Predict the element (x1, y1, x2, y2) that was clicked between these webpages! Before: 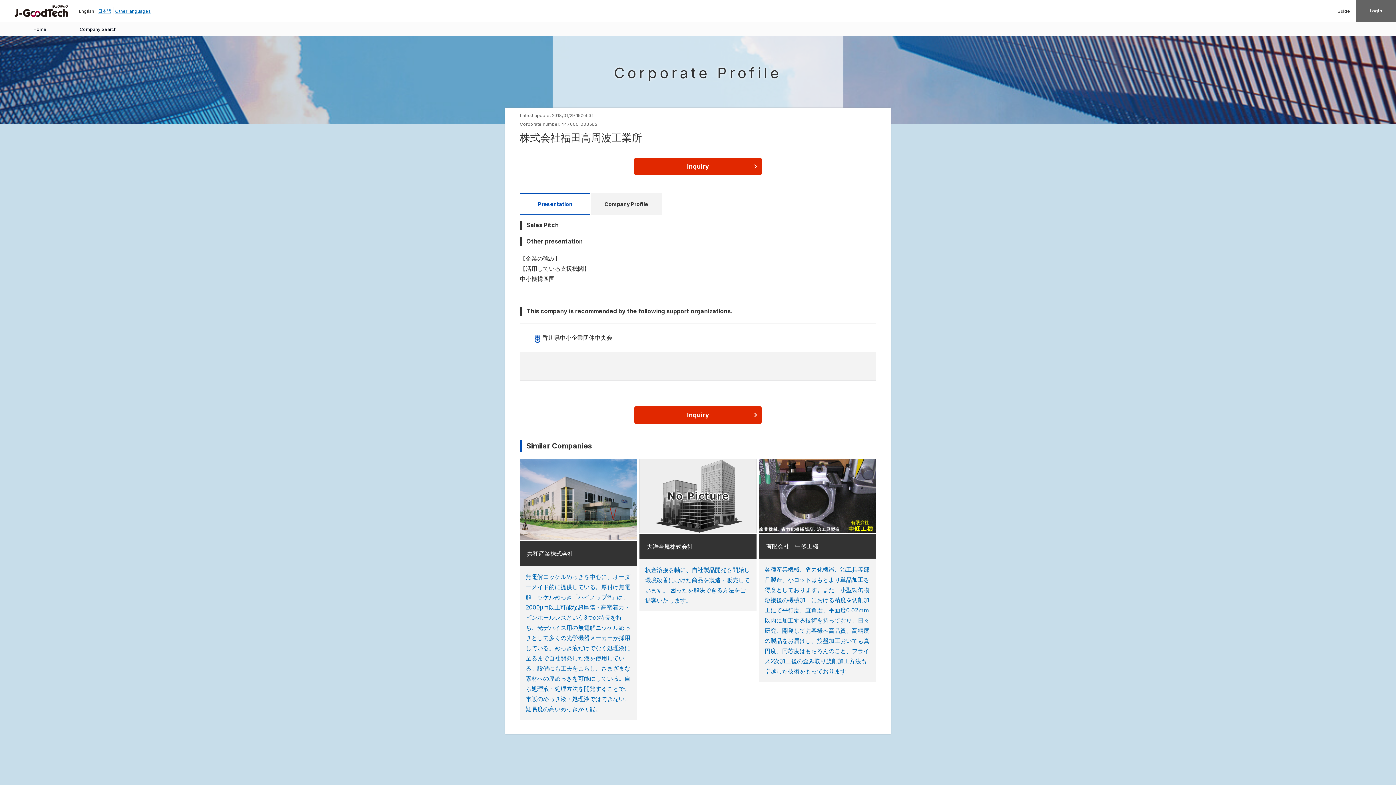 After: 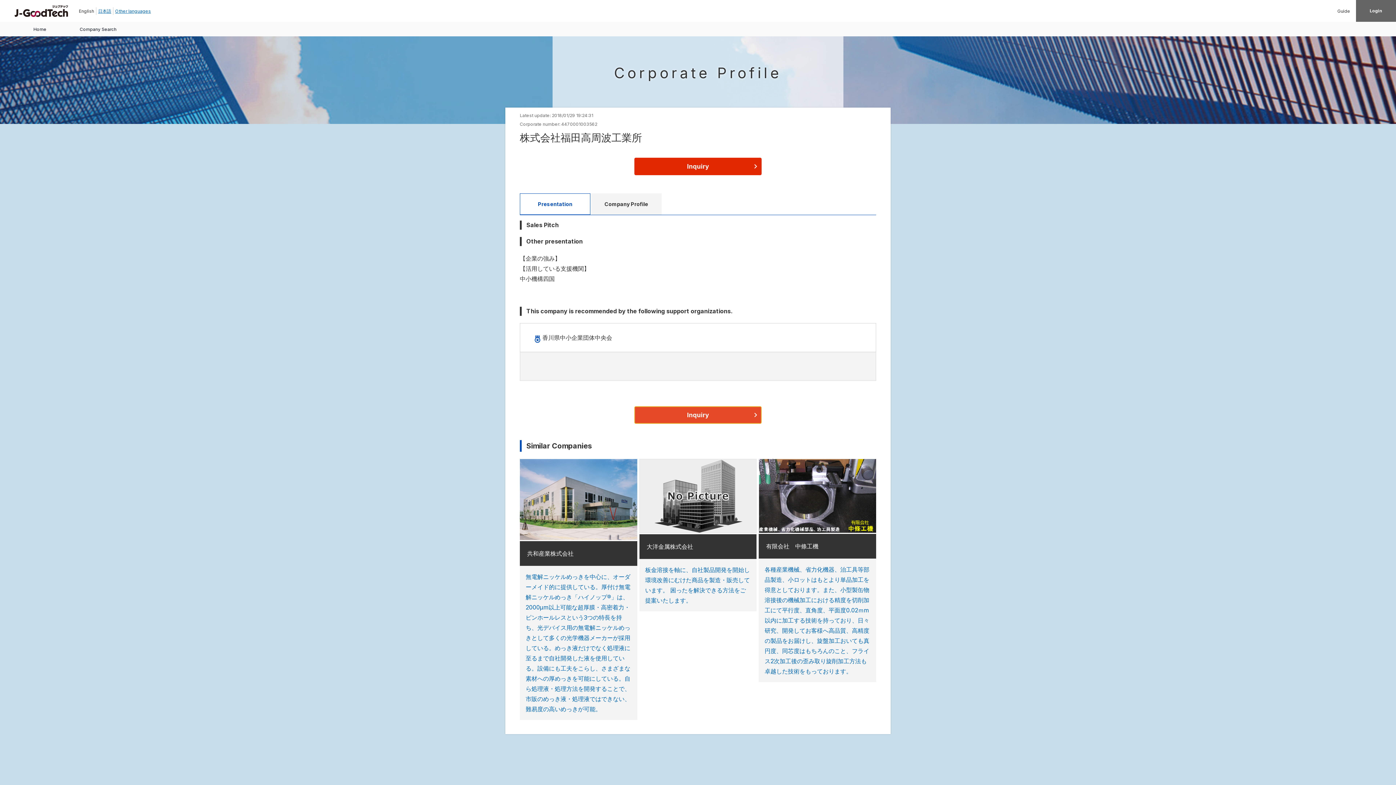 Action: label: Inquiry bbox: (634, 406, 761, 424)